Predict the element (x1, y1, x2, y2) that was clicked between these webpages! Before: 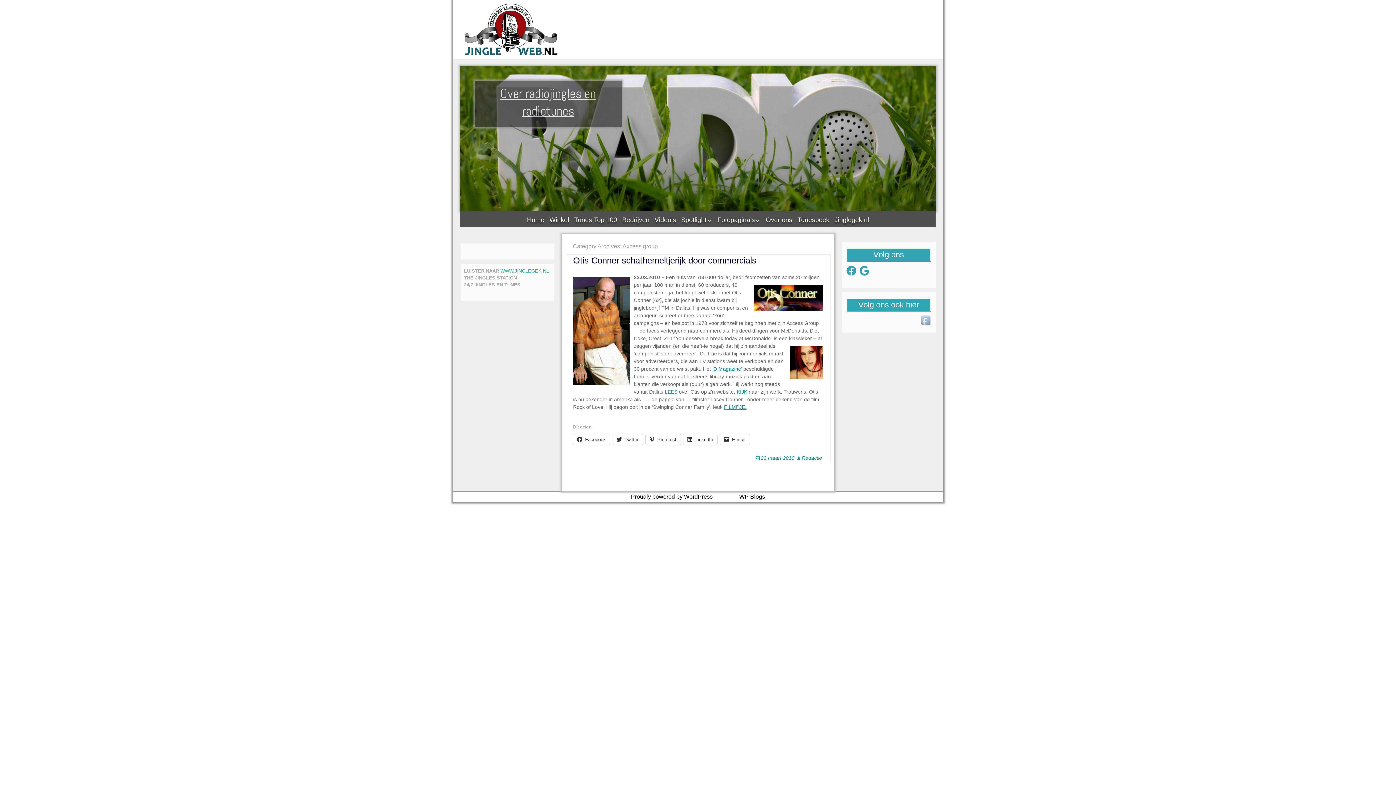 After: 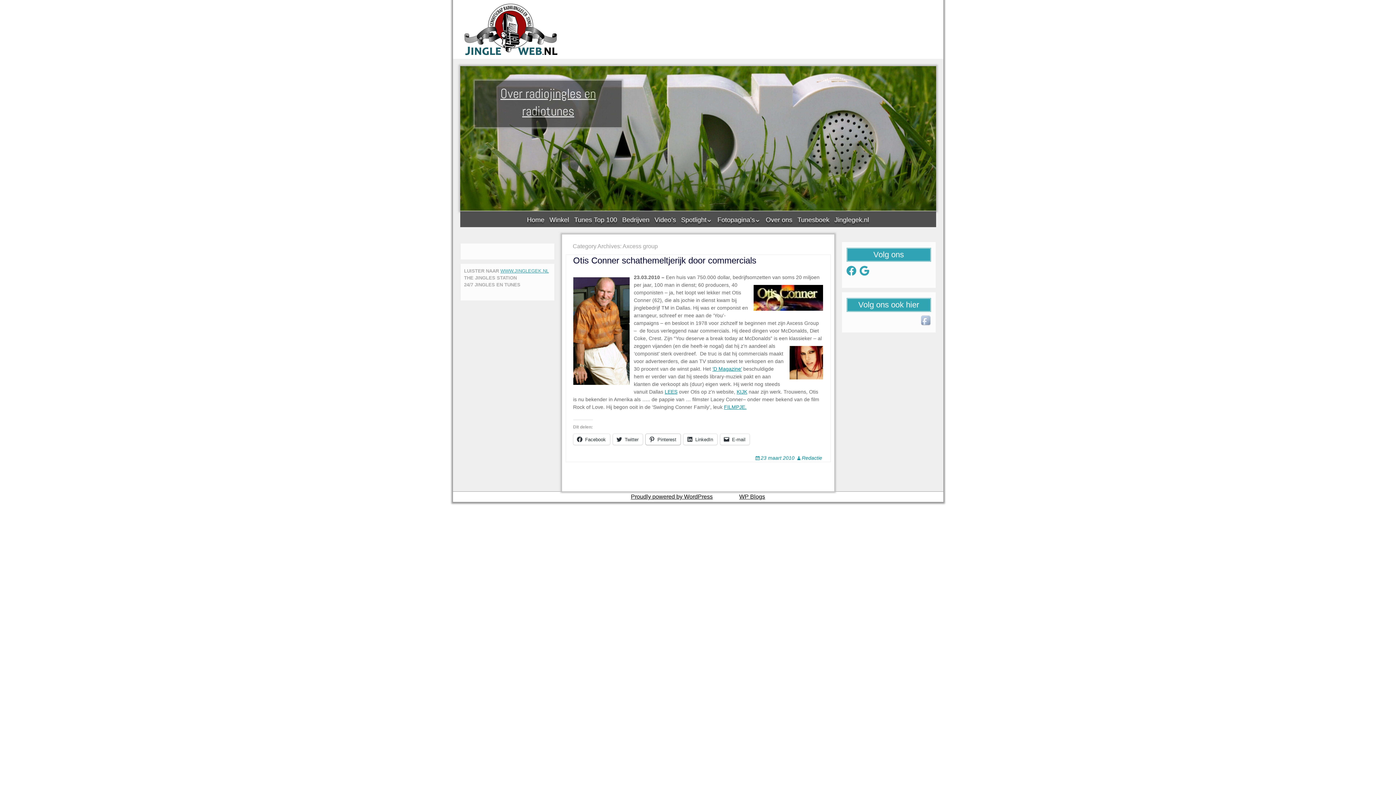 Action: bbox: (645, 434, 680, 444) label: Pinterest